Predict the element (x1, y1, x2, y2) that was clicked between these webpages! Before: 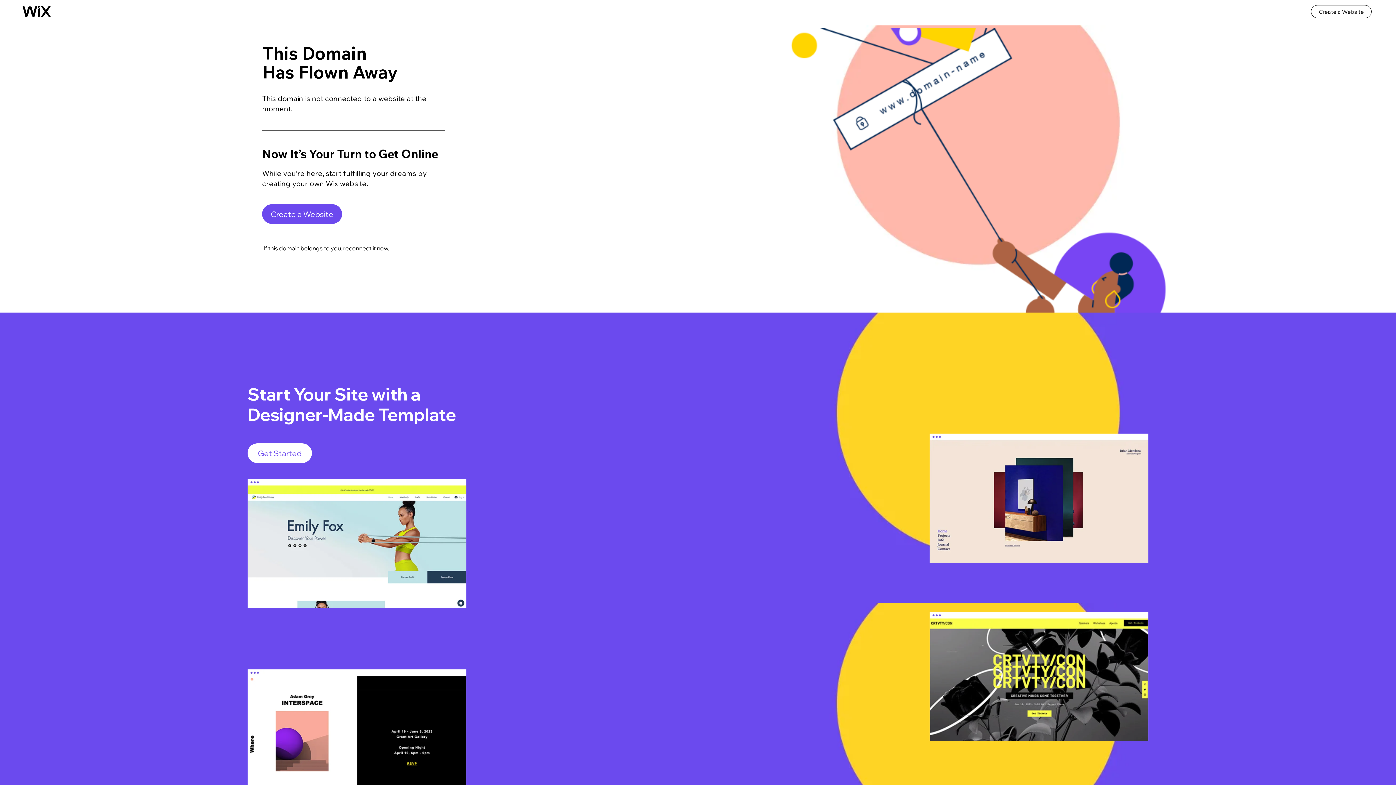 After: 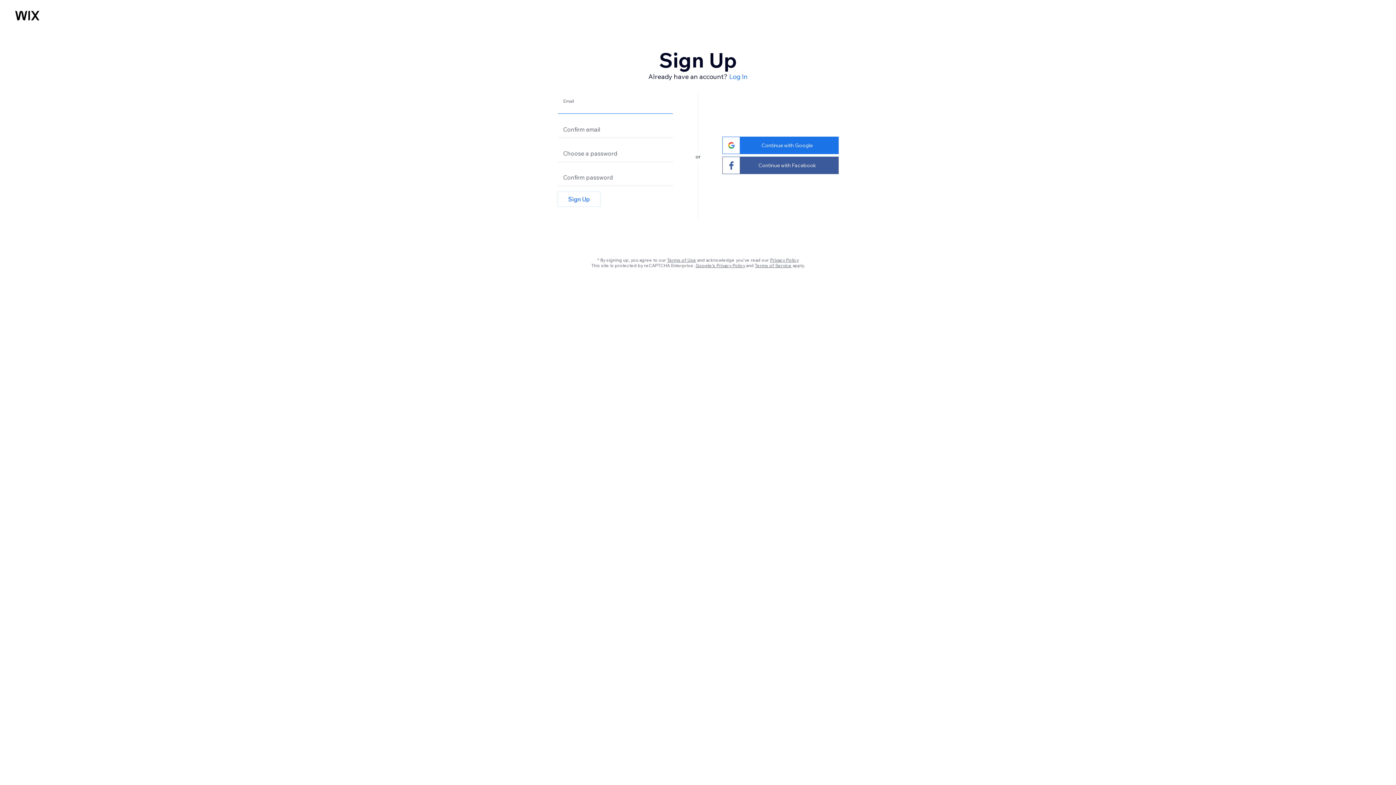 Action: label: Get Started bbox: (247, 443, 312, 463)